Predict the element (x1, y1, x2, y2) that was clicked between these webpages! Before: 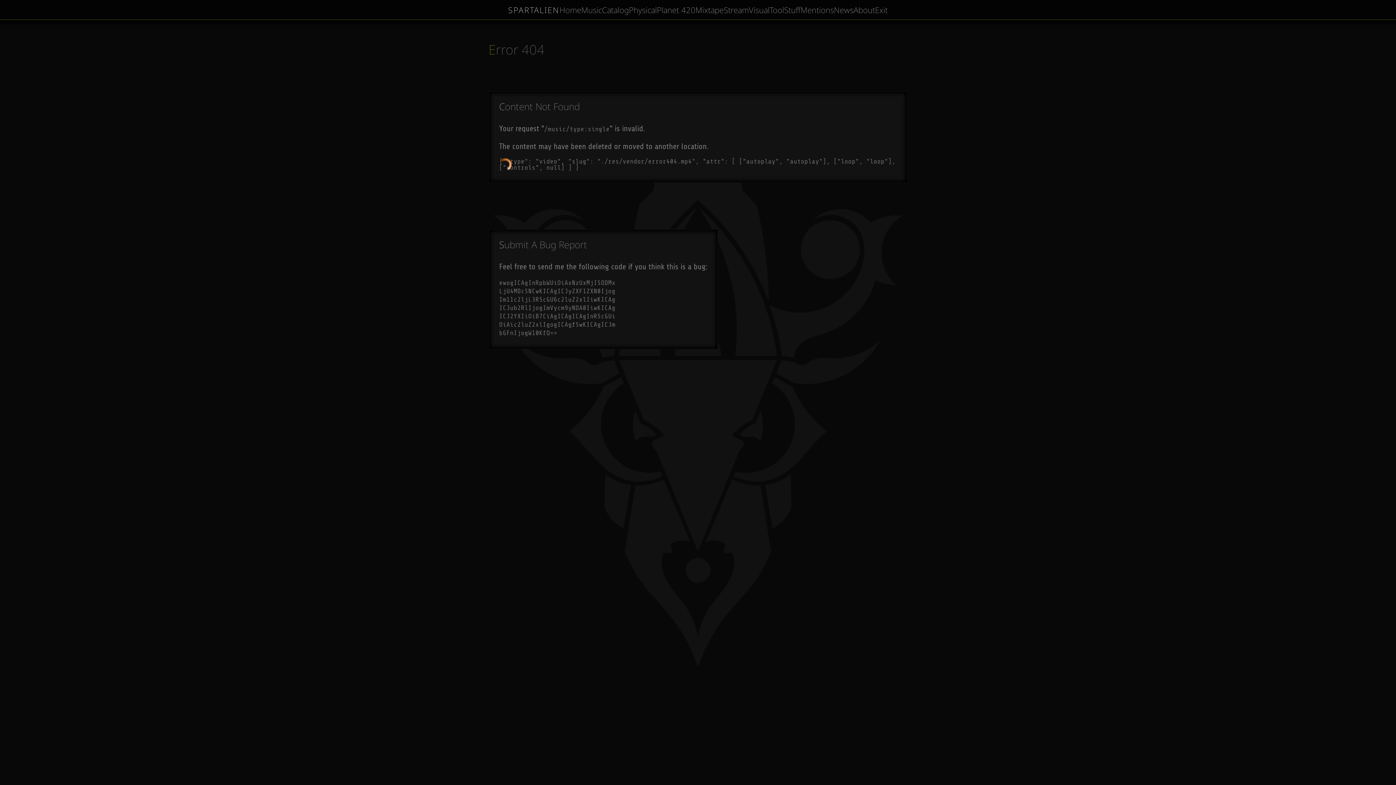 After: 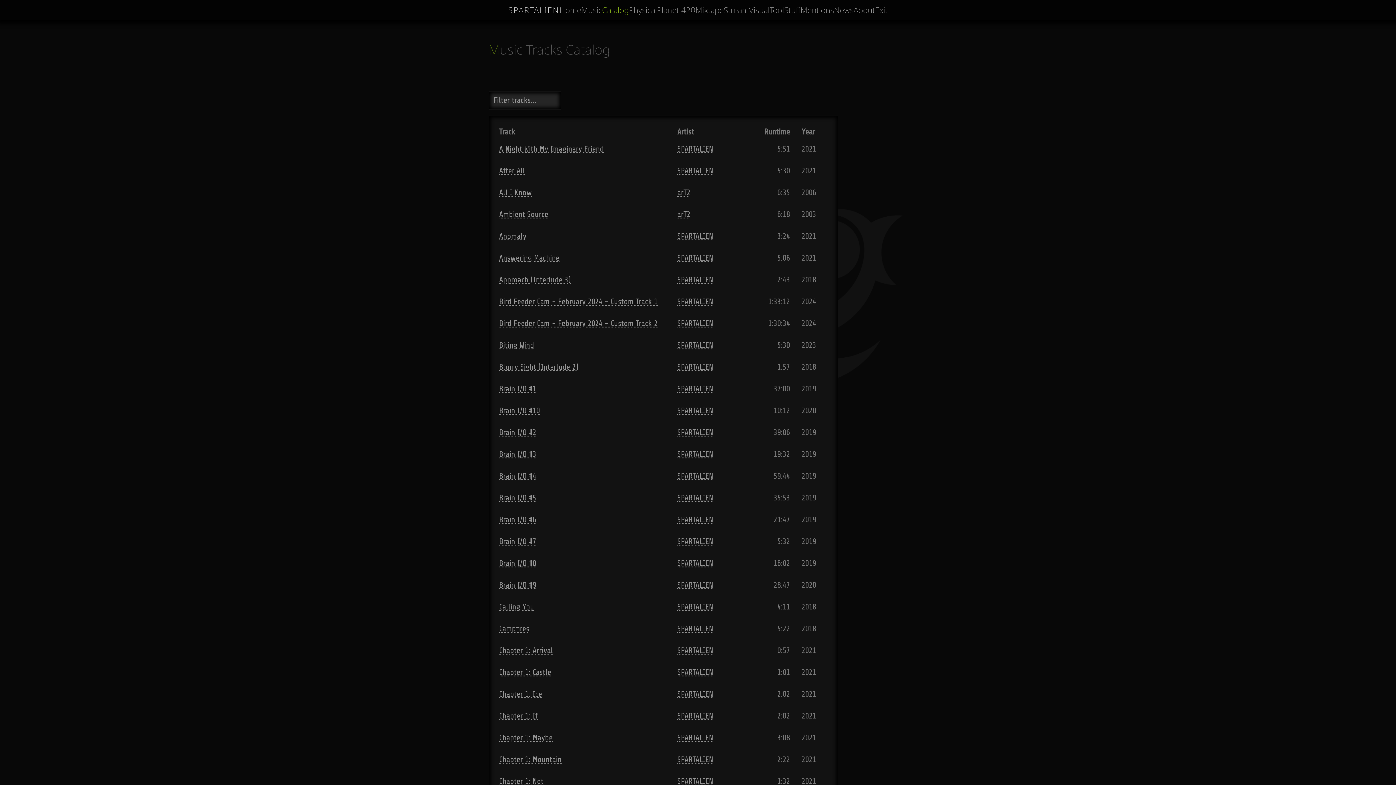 Action: bbox: (602, 5, 629, 13) label: Catalog